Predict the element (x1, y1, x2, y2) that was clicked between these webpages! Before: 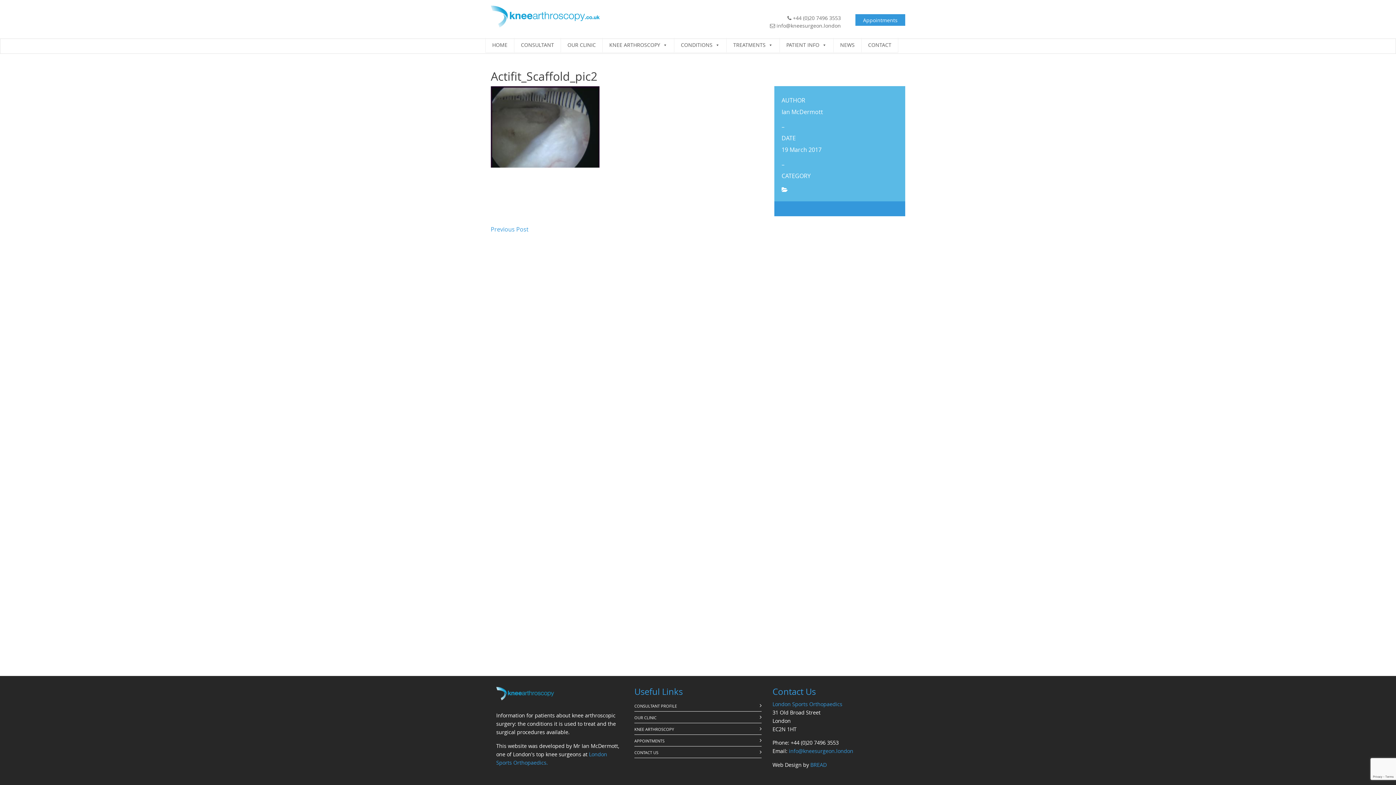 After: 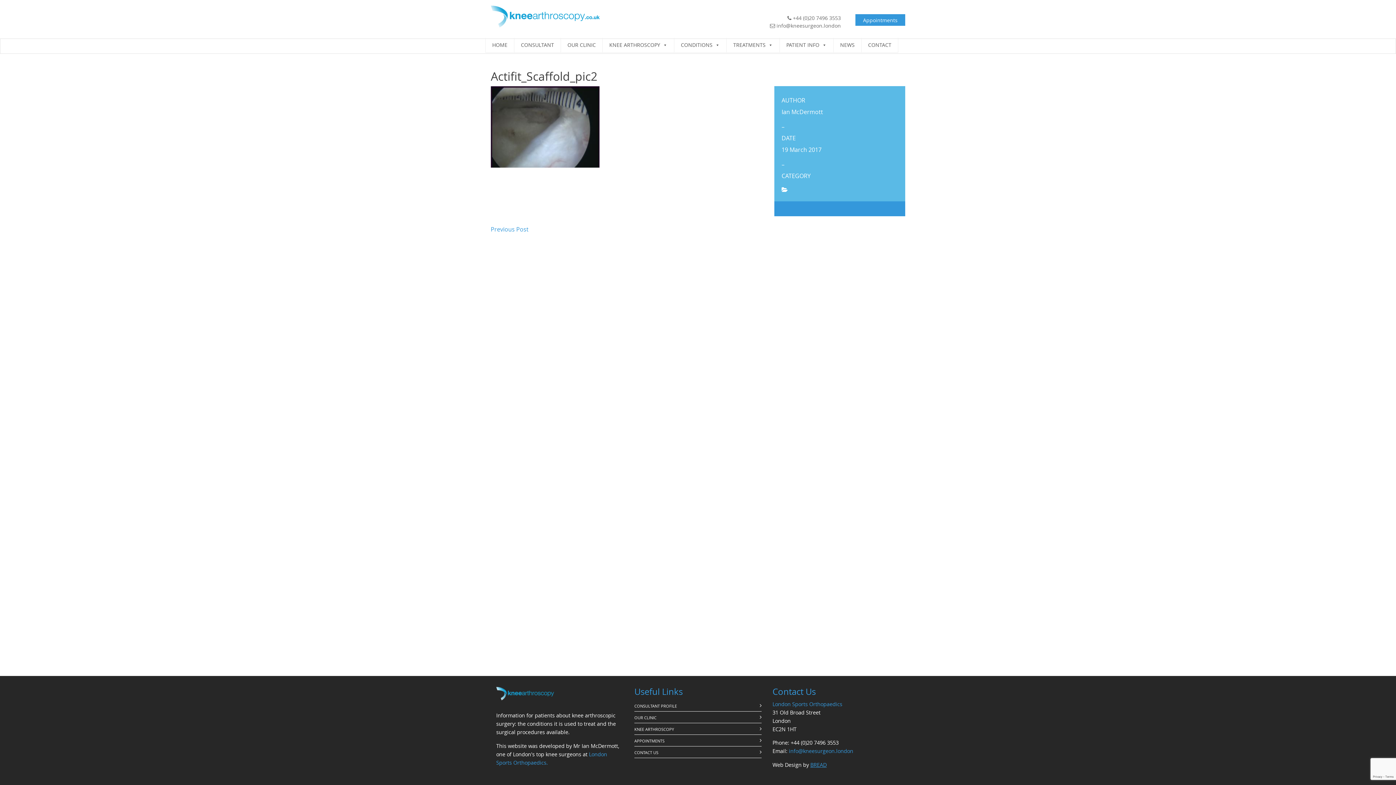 Action: label: BREAD bbox: (810, 761, 826, 768)